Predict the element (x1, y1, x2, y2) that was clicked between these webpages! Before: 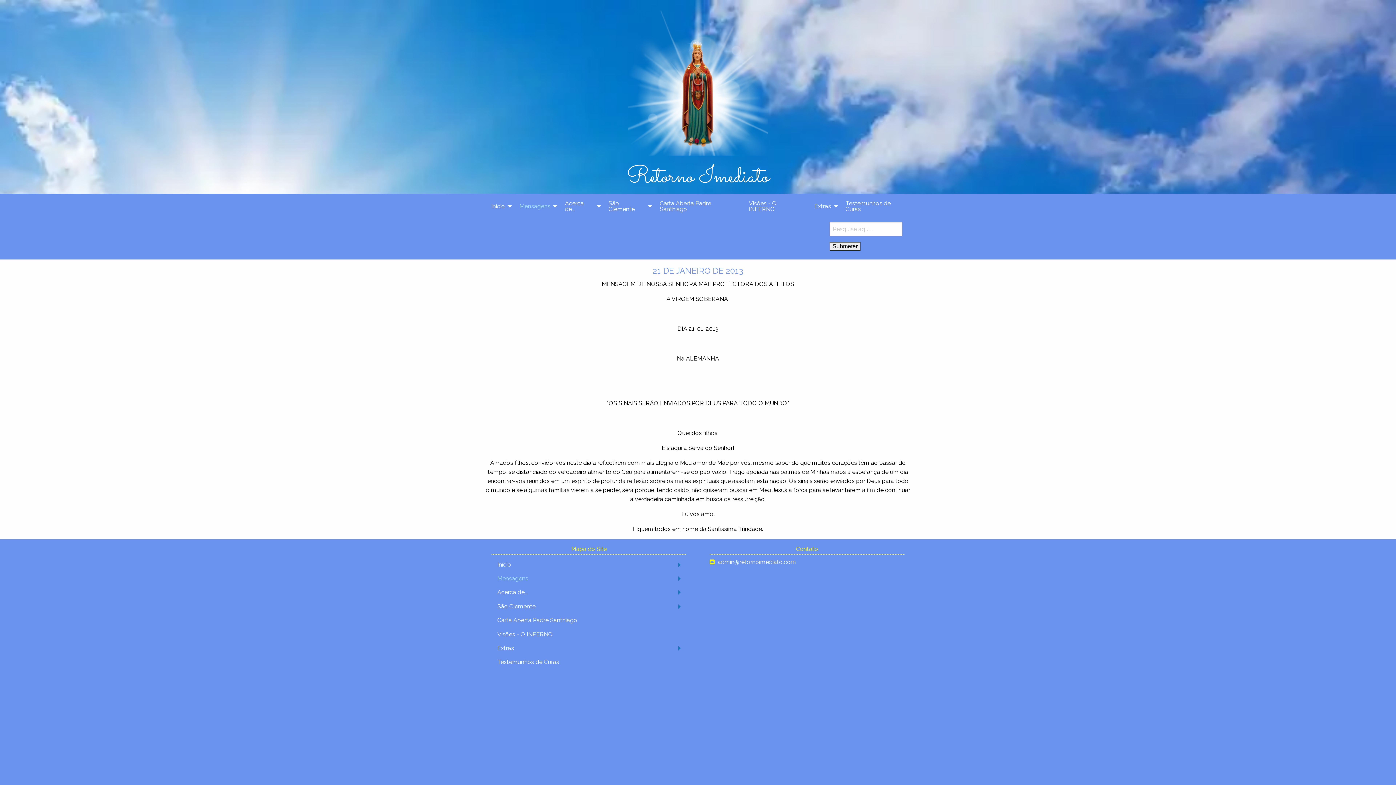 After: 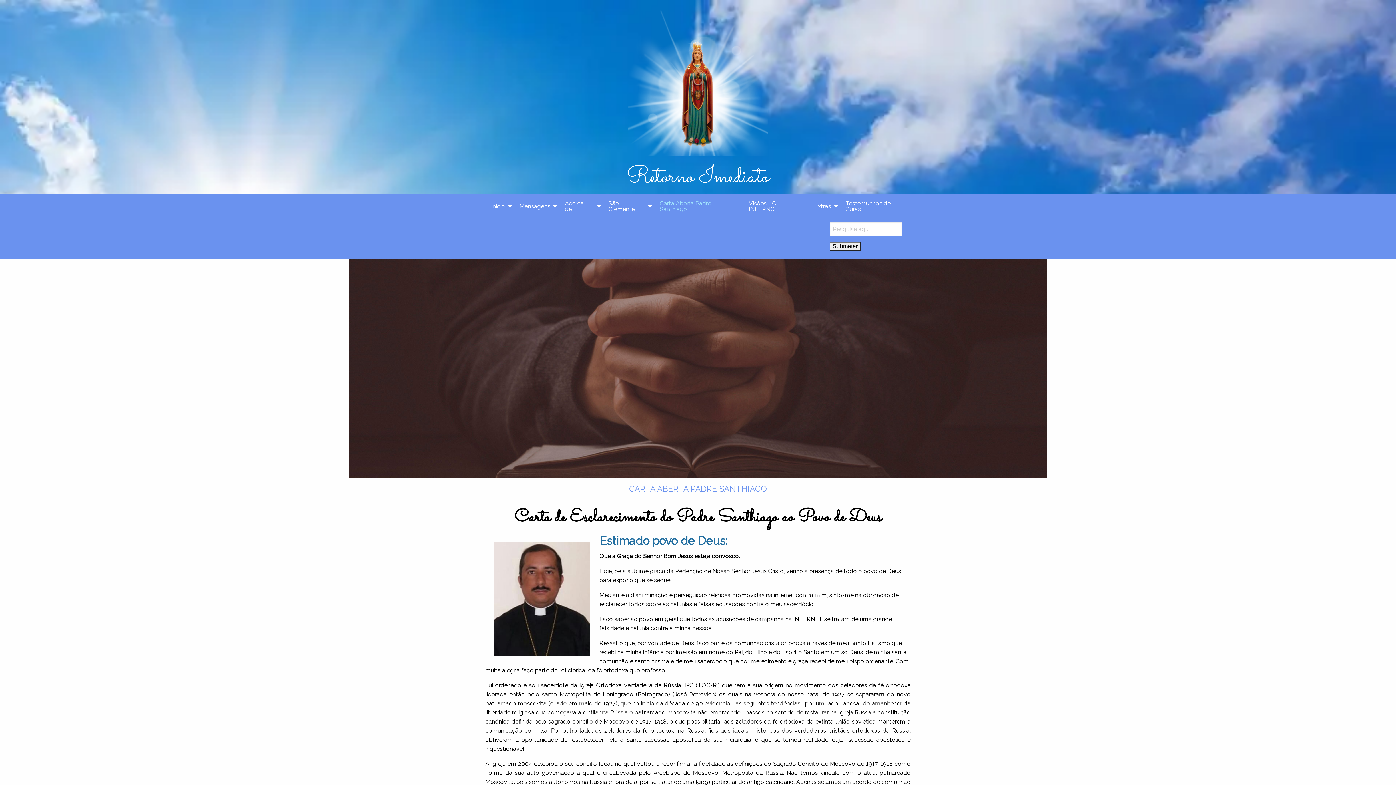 Action: label: Carta Aberta Padre Santhiago bbox: (491, 613, 686, 627)